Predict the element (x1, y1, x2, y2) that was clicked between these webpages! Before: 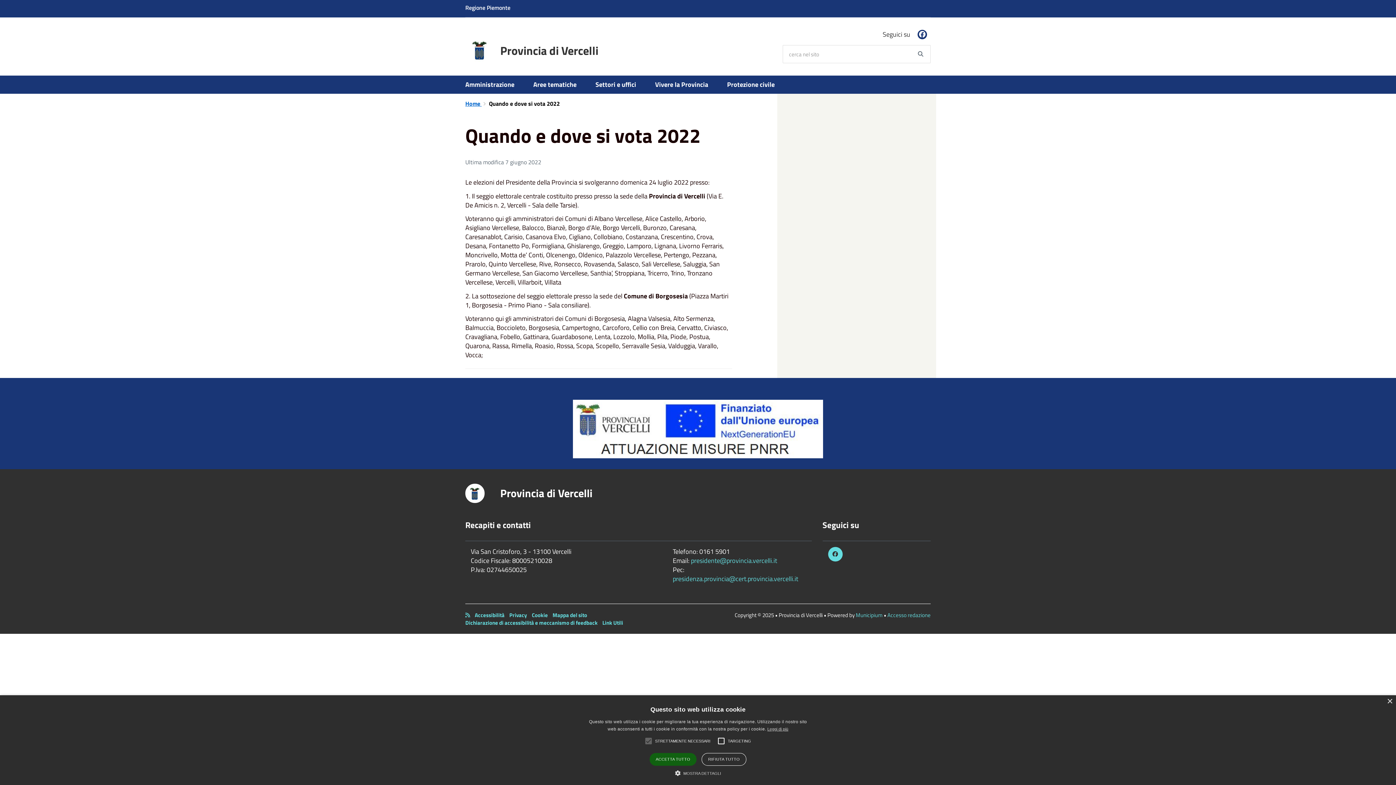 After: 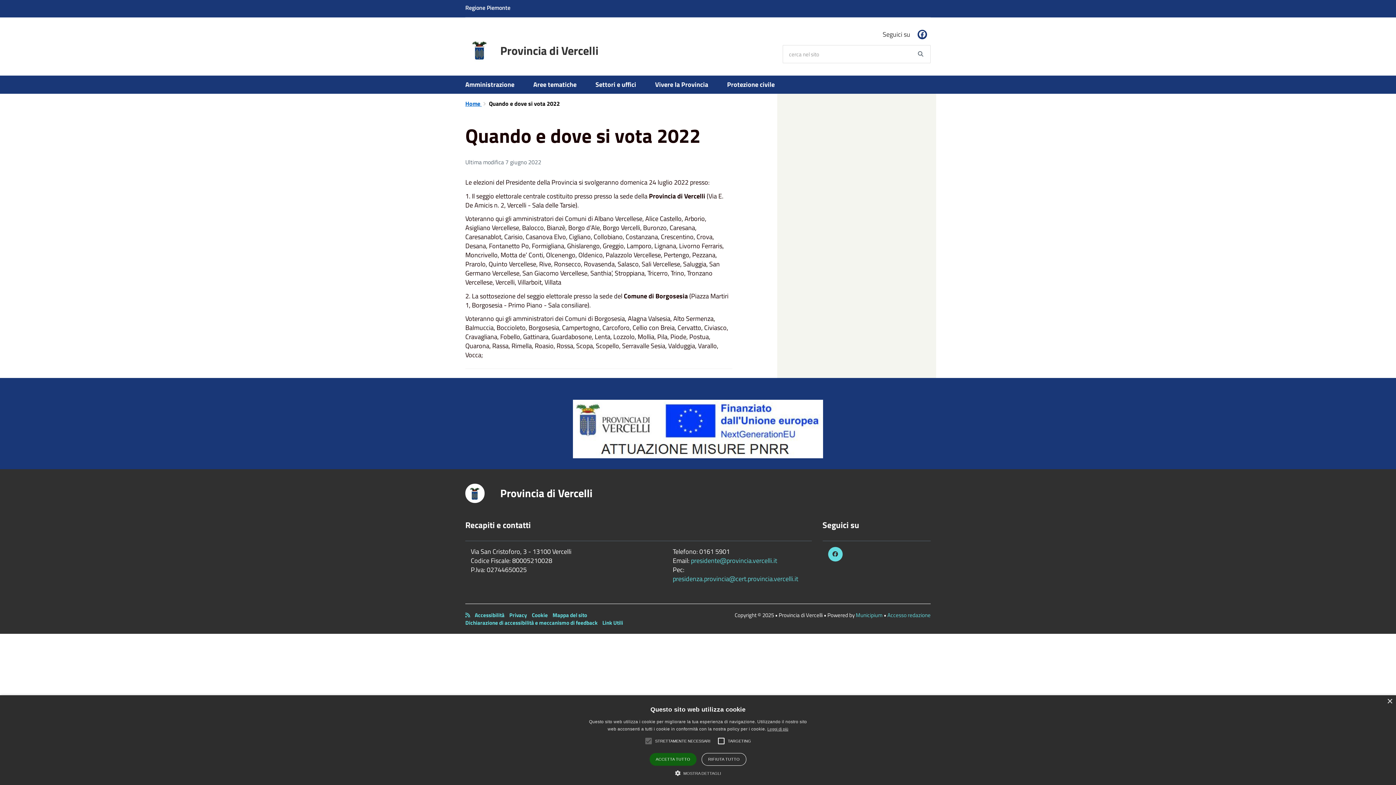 Action: bbox: (465, 3, 510, 12) label: Regione Piemonte